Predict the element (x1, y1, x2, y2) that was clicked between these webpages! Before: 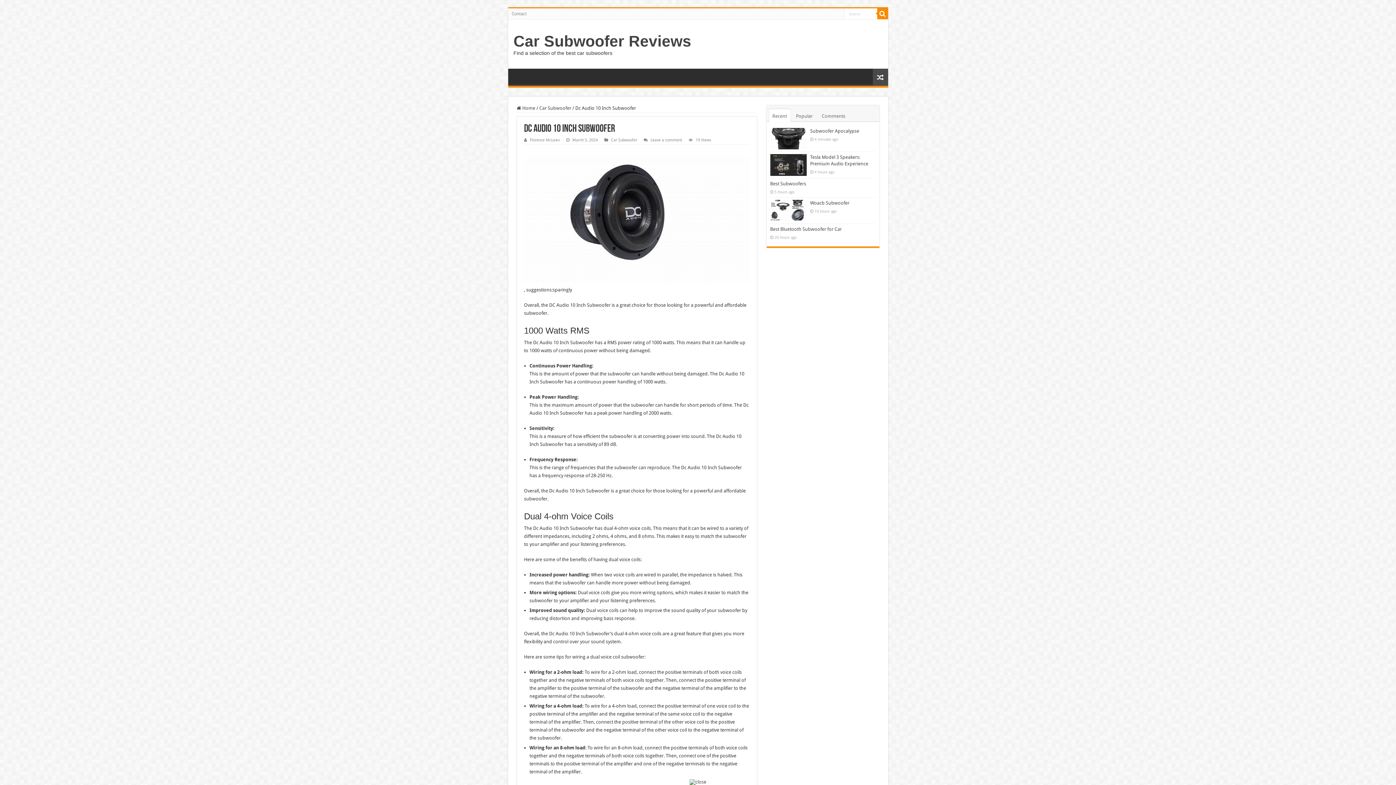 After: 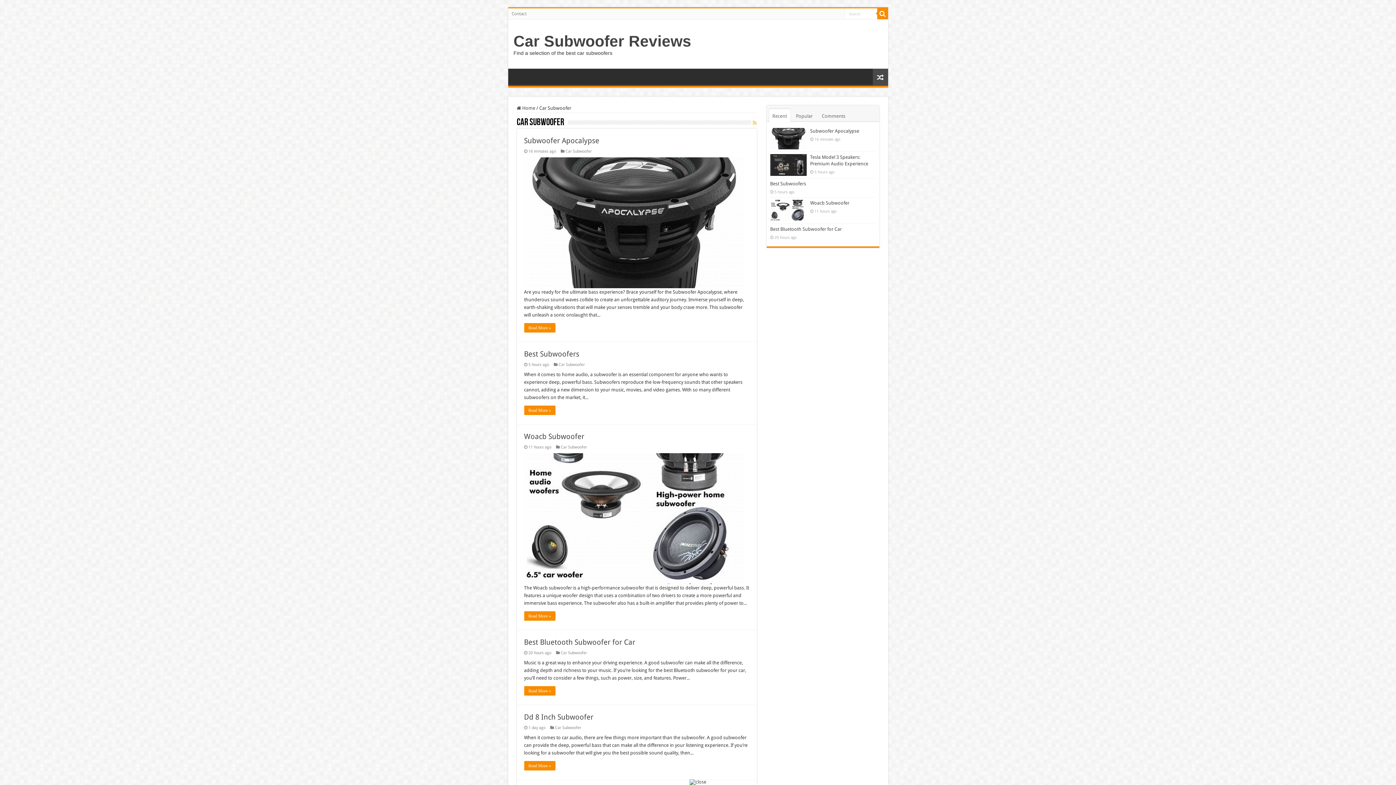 Action: bbox: (611, 137, 637, 142) label: Car Subwoofer